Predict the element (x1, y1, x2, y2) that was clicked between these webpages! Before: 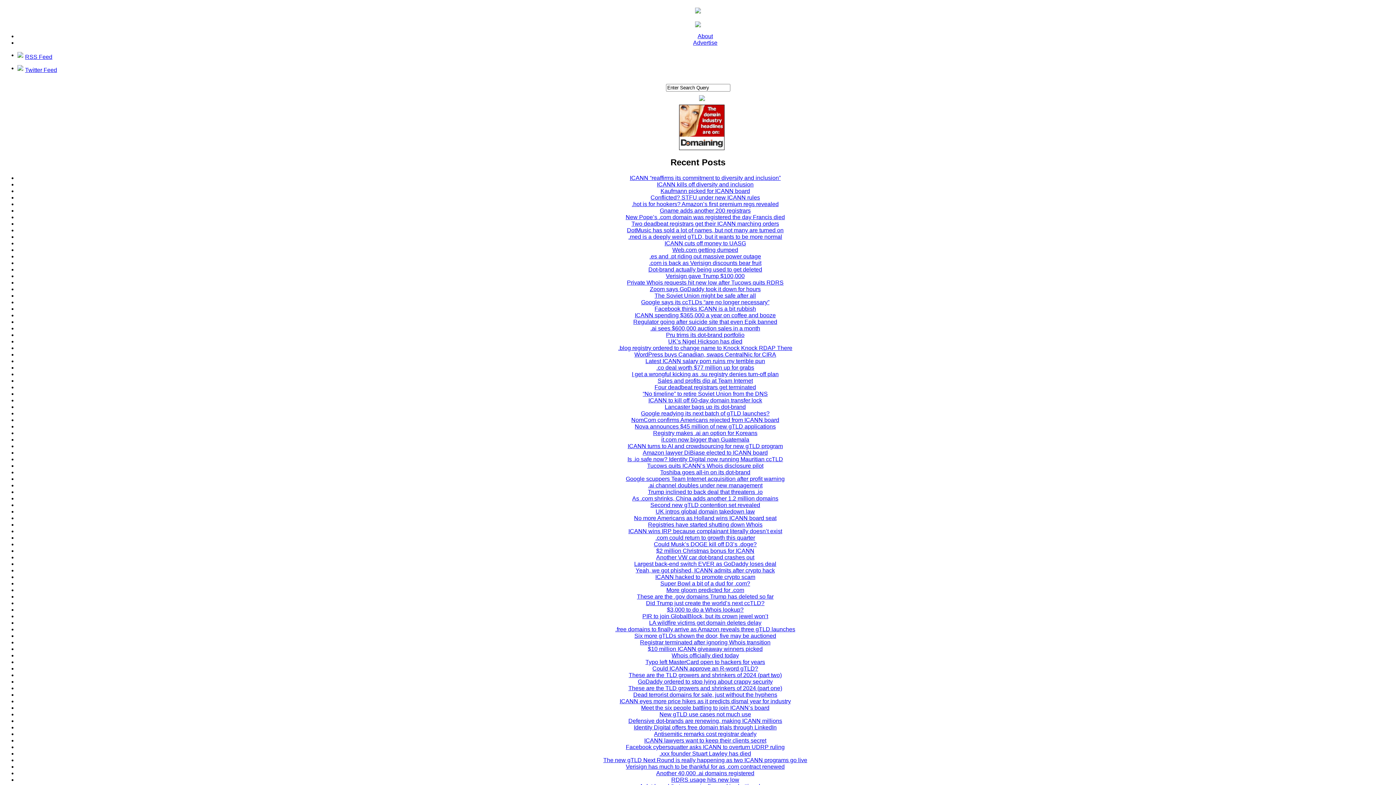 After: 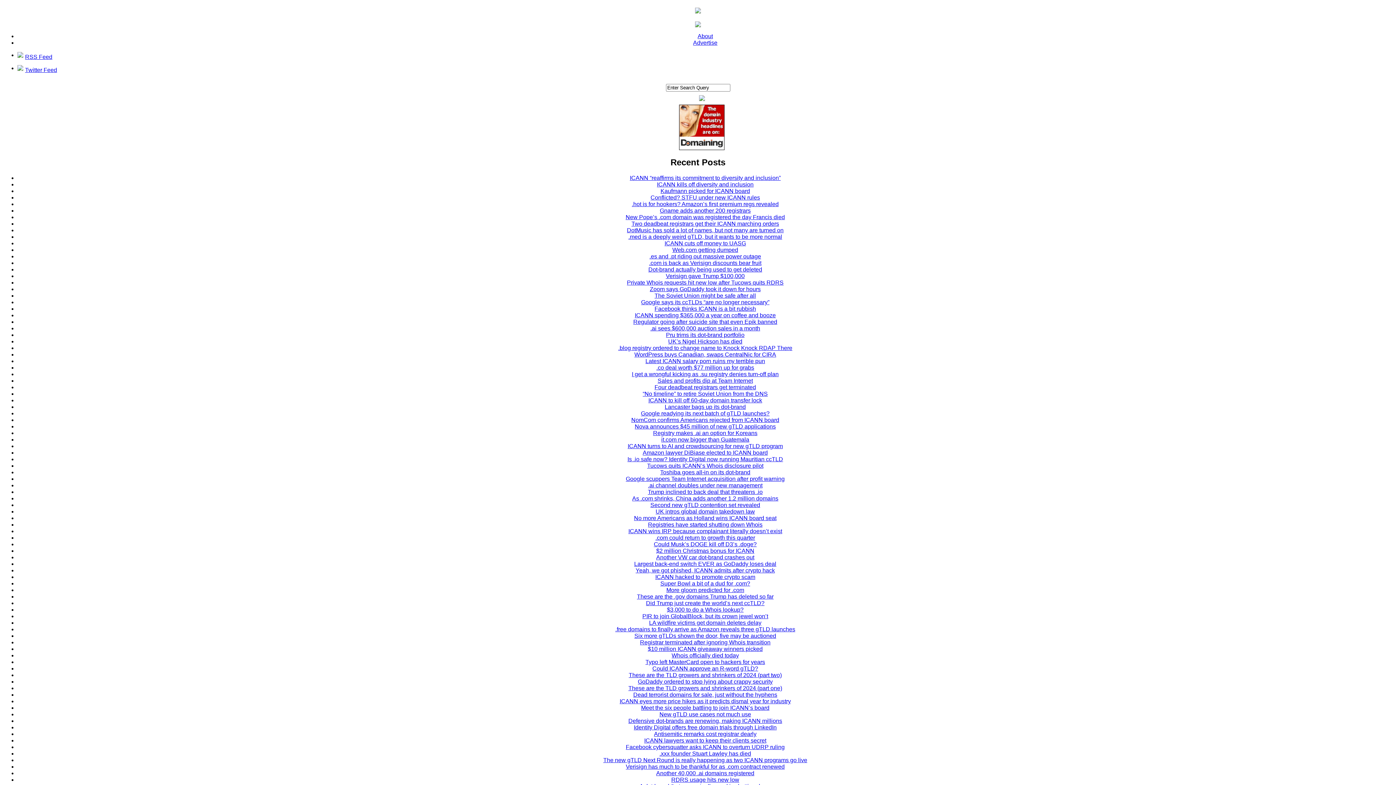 Action: label: .es and .pt riding out massive power outage bbox: (649, 253, 761, 259)